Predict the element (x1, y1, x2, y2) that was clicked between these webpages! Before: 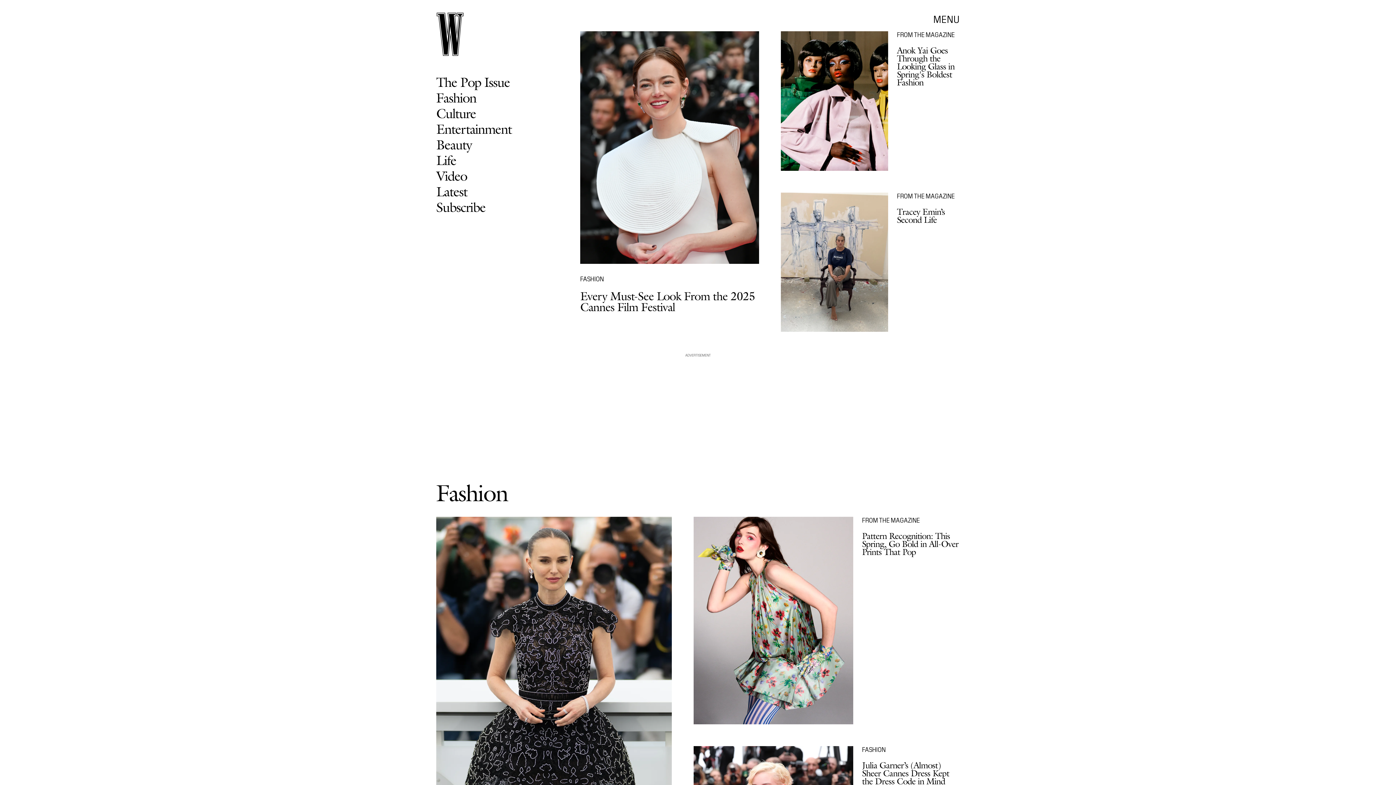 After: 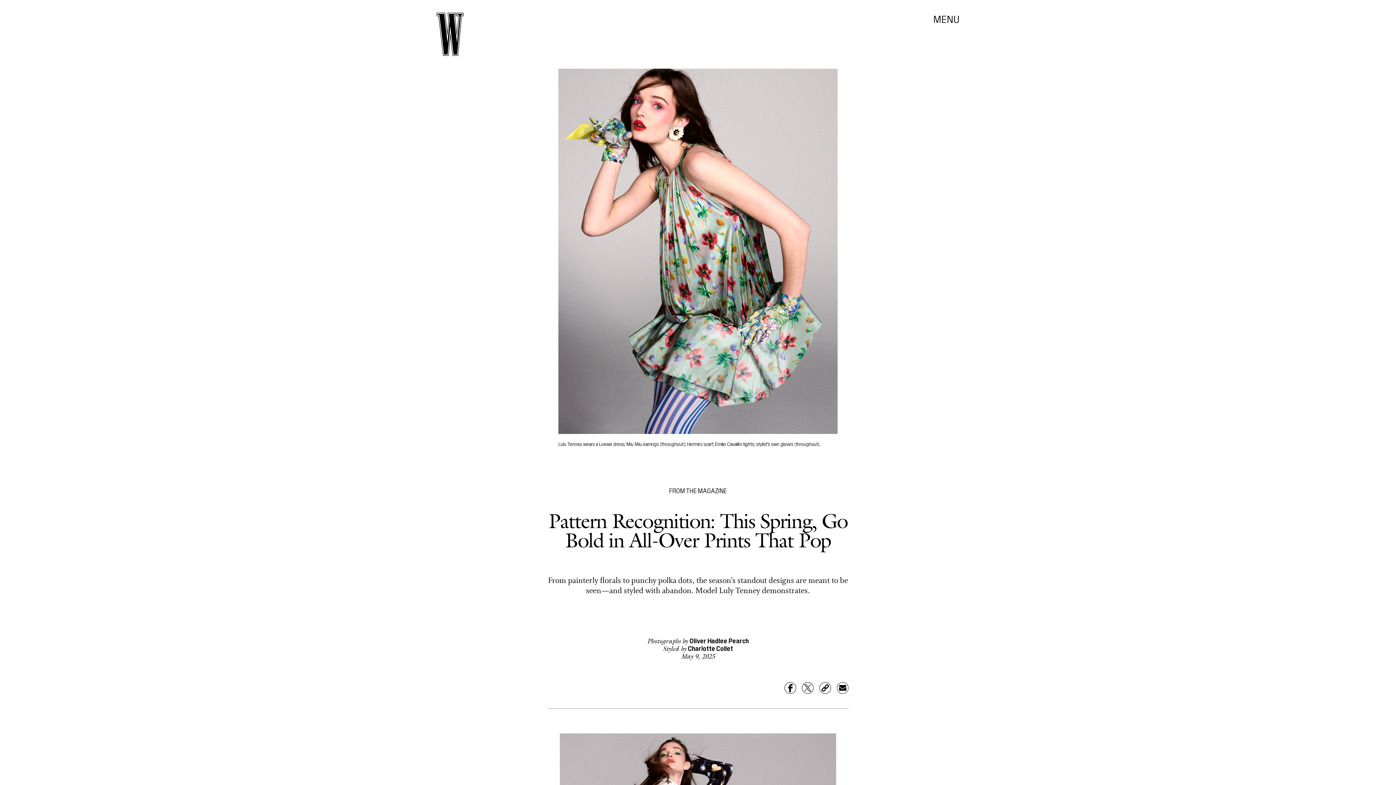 Action: label: FROM THE MAGAZINE

Pattern Recognition: This Spring, Go Bold in All-Over Prints That Pop bbox: (693, 517, 960, 724)